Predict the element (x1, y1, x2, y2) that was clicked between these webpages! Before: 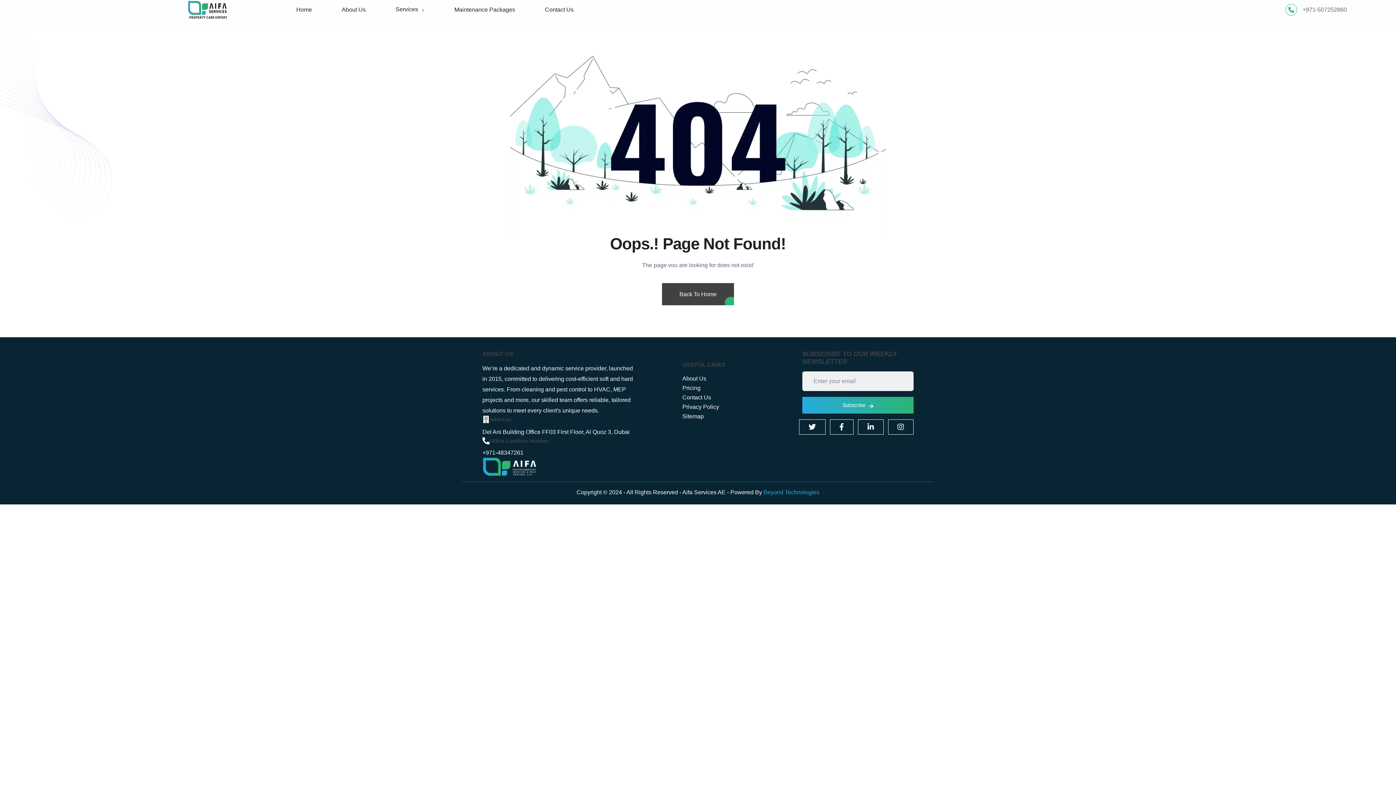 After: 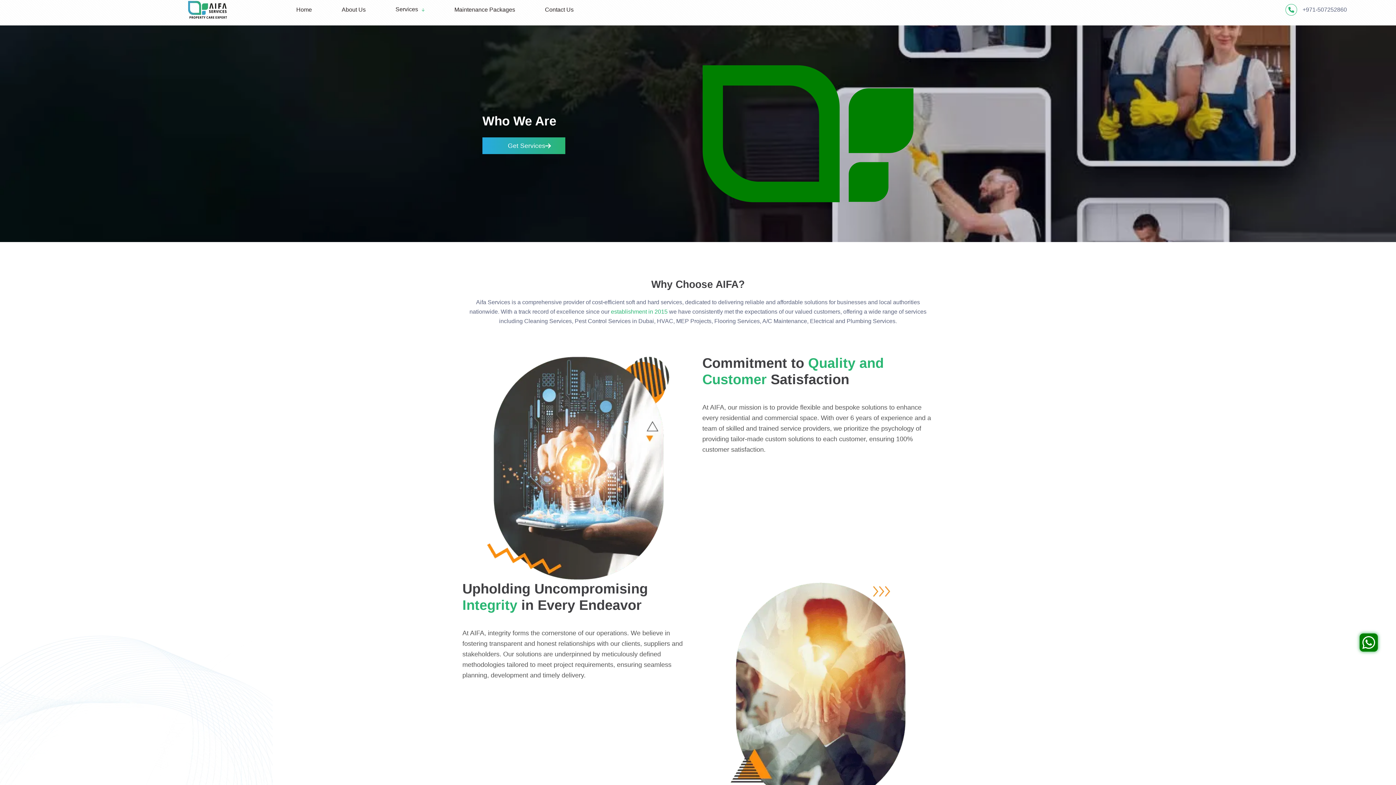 Action: label: About Us bbox: (682, 375, 706, 381)